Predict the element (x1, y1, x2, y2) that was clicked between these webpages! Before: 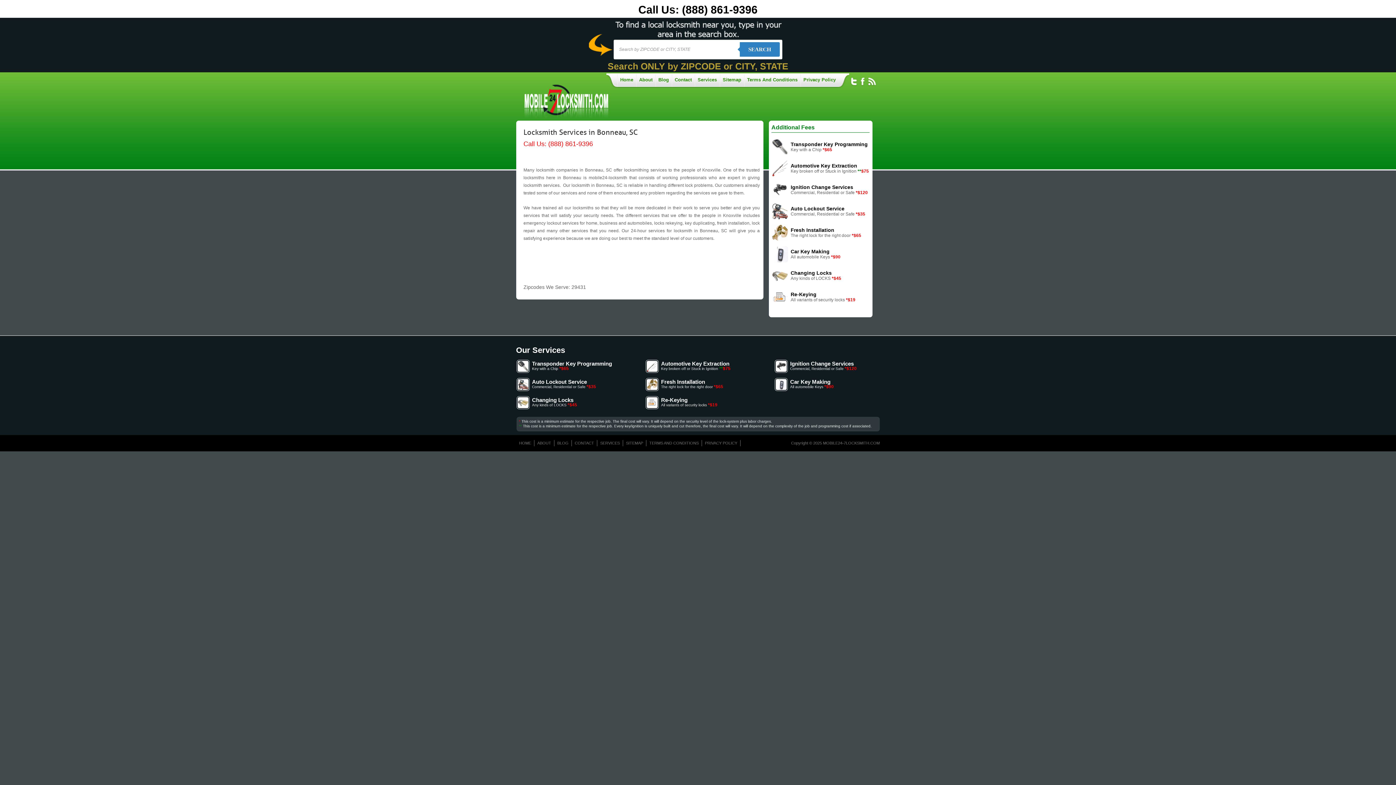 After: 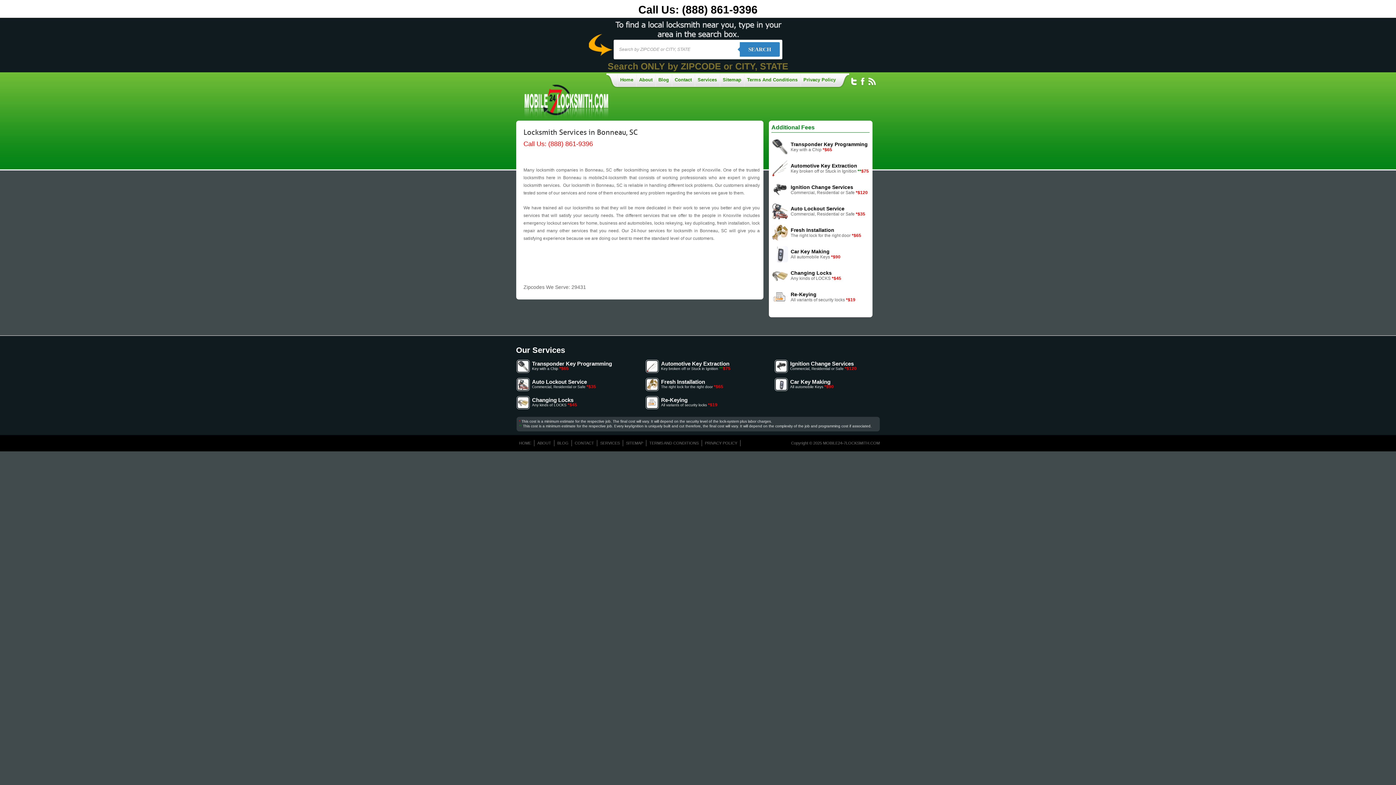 Action: bbox: (858, 82, 865, 87)